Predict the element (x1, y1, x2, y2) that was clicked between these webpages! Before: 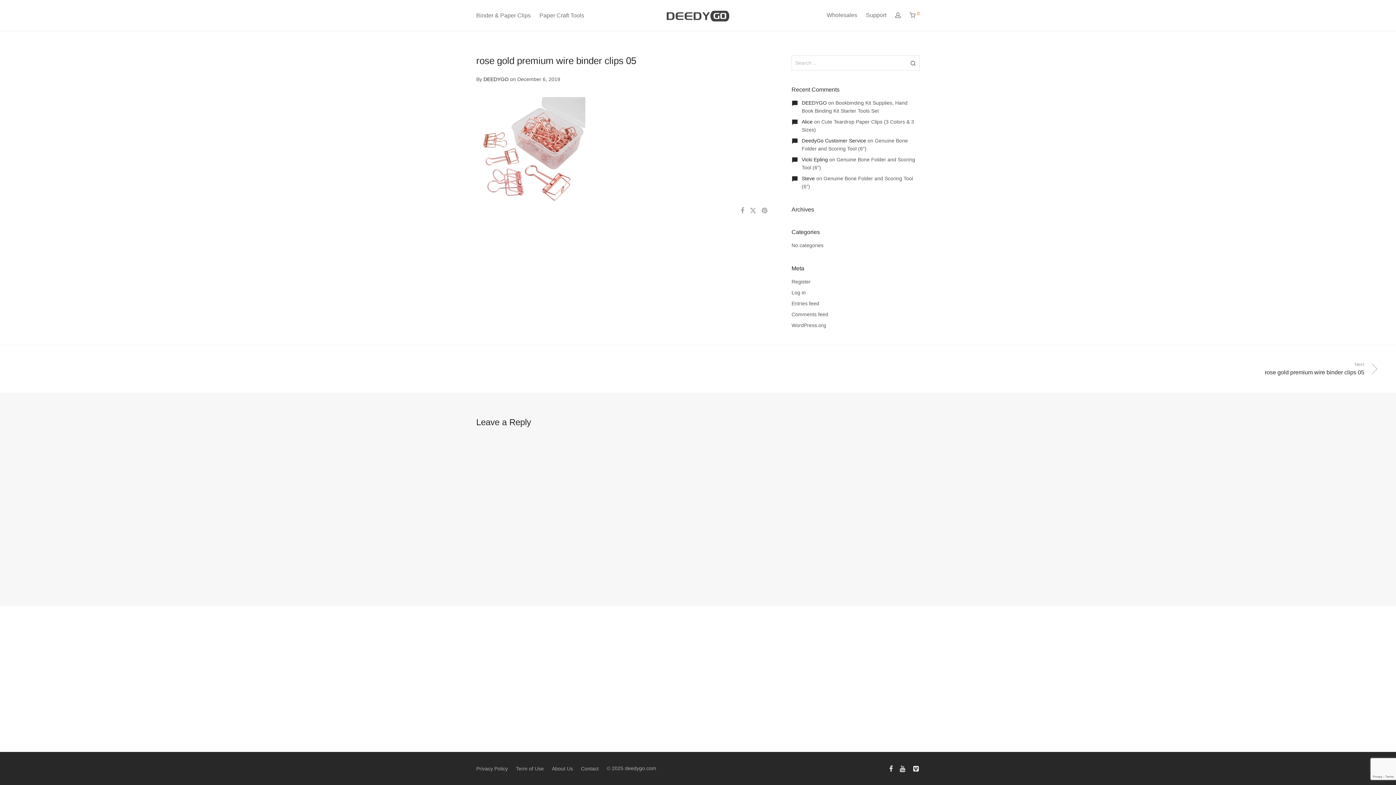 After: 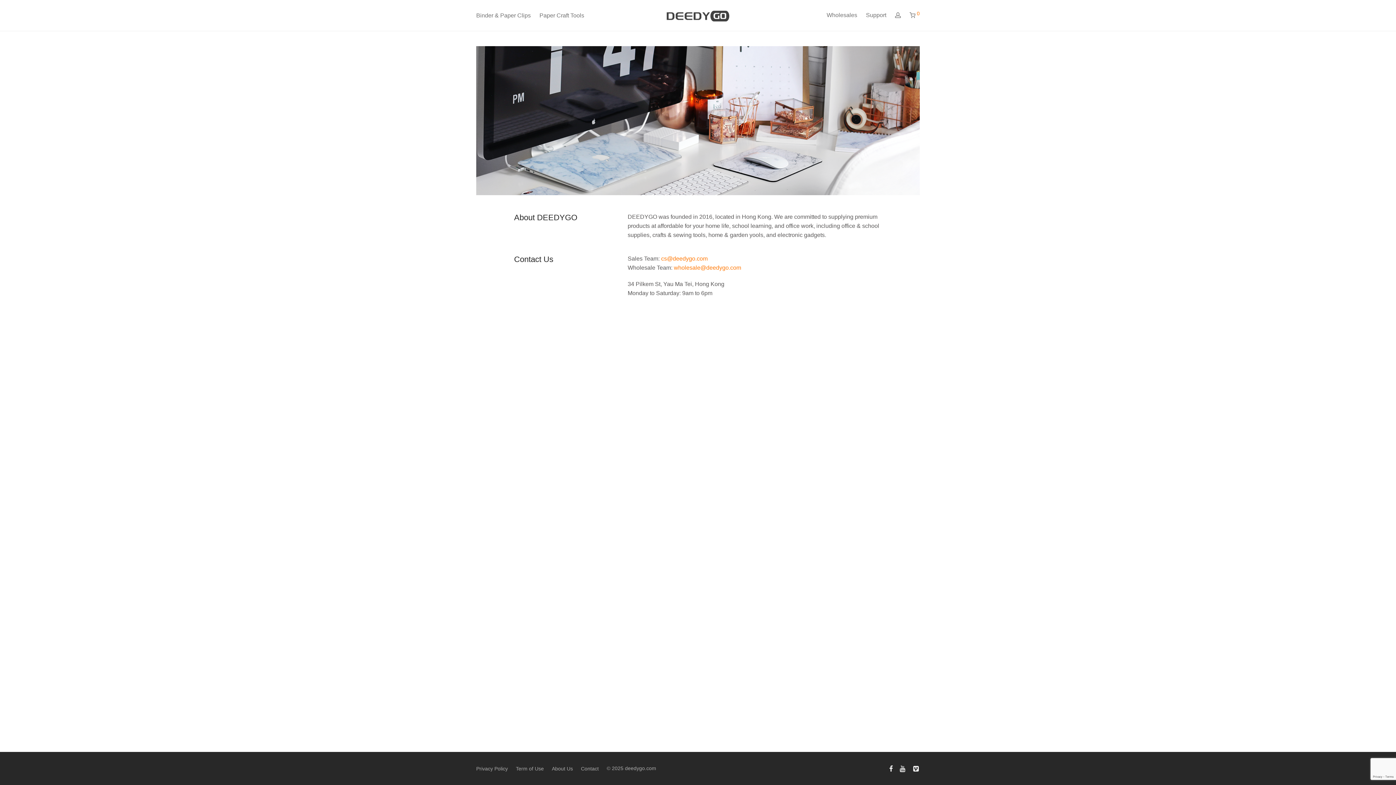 Action: label: About Us bbox: (552, 763, 573, 774)